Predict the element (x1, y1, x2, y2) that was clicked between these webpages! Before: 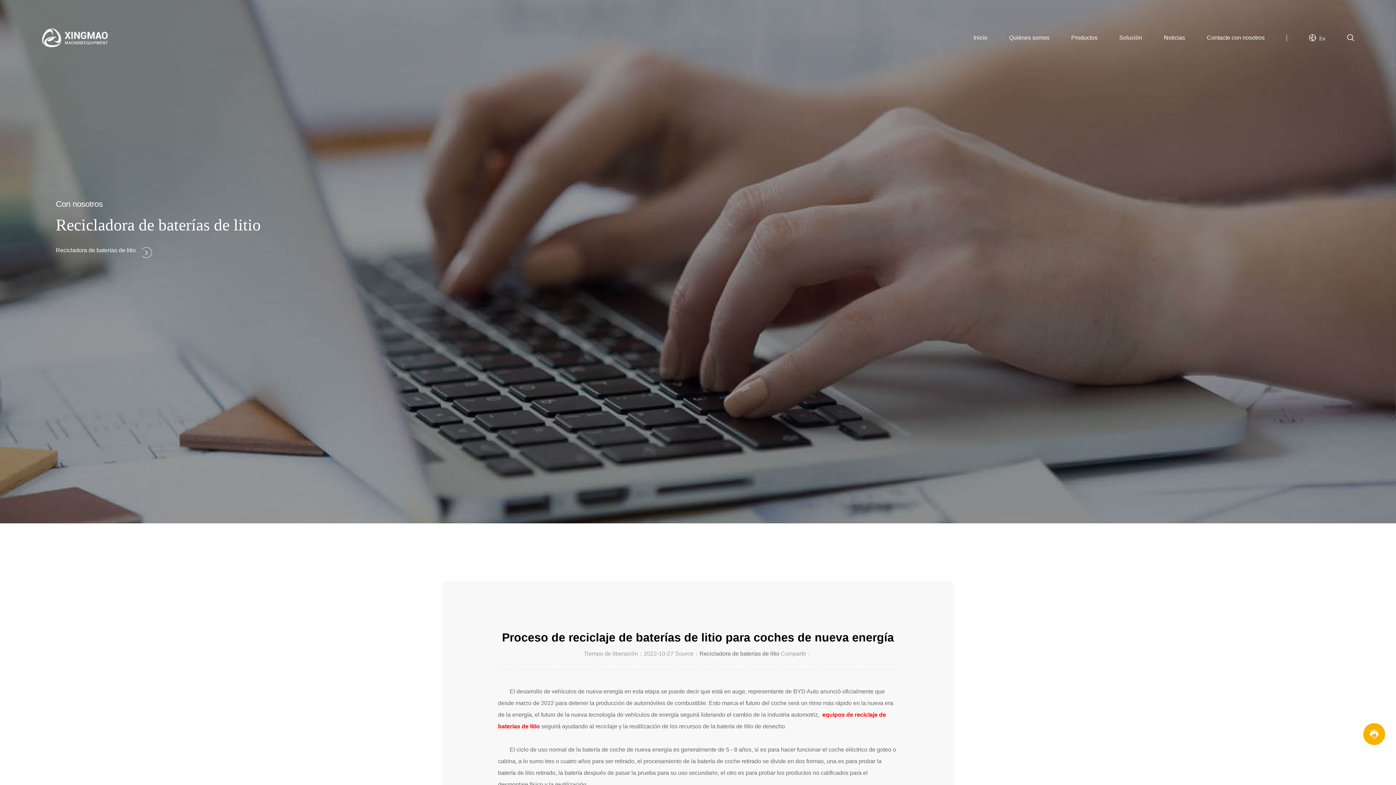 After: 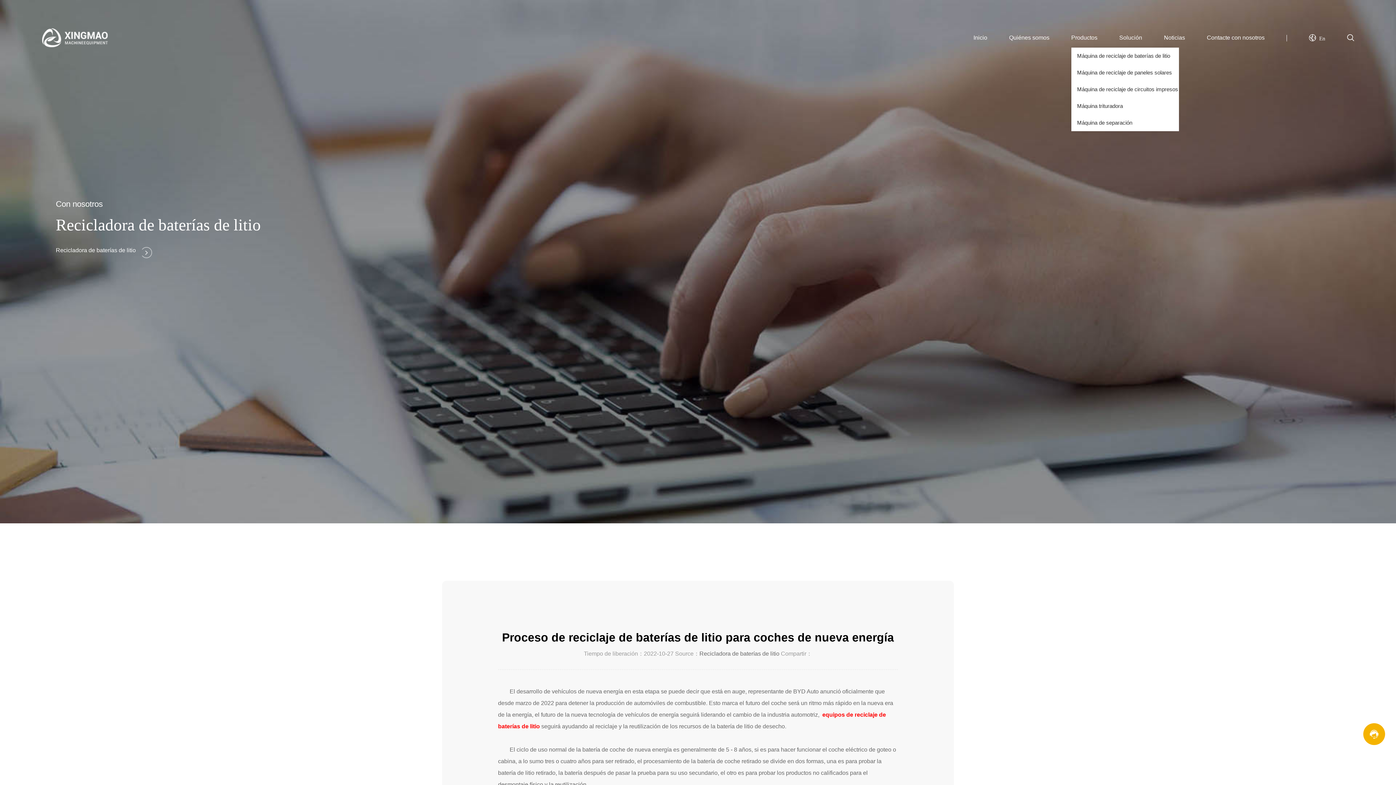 Action: bbox: (1071, 27, 1097, 47) label: Productos